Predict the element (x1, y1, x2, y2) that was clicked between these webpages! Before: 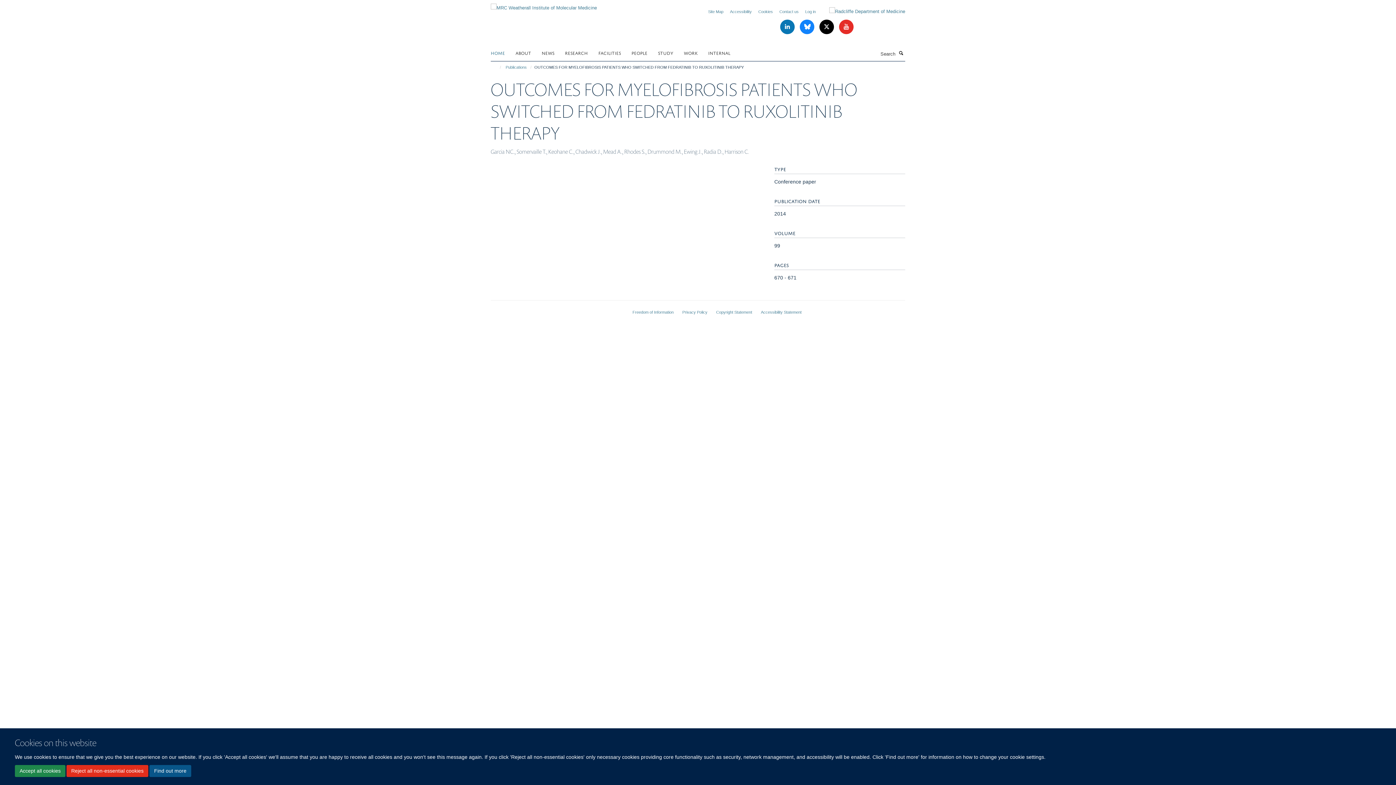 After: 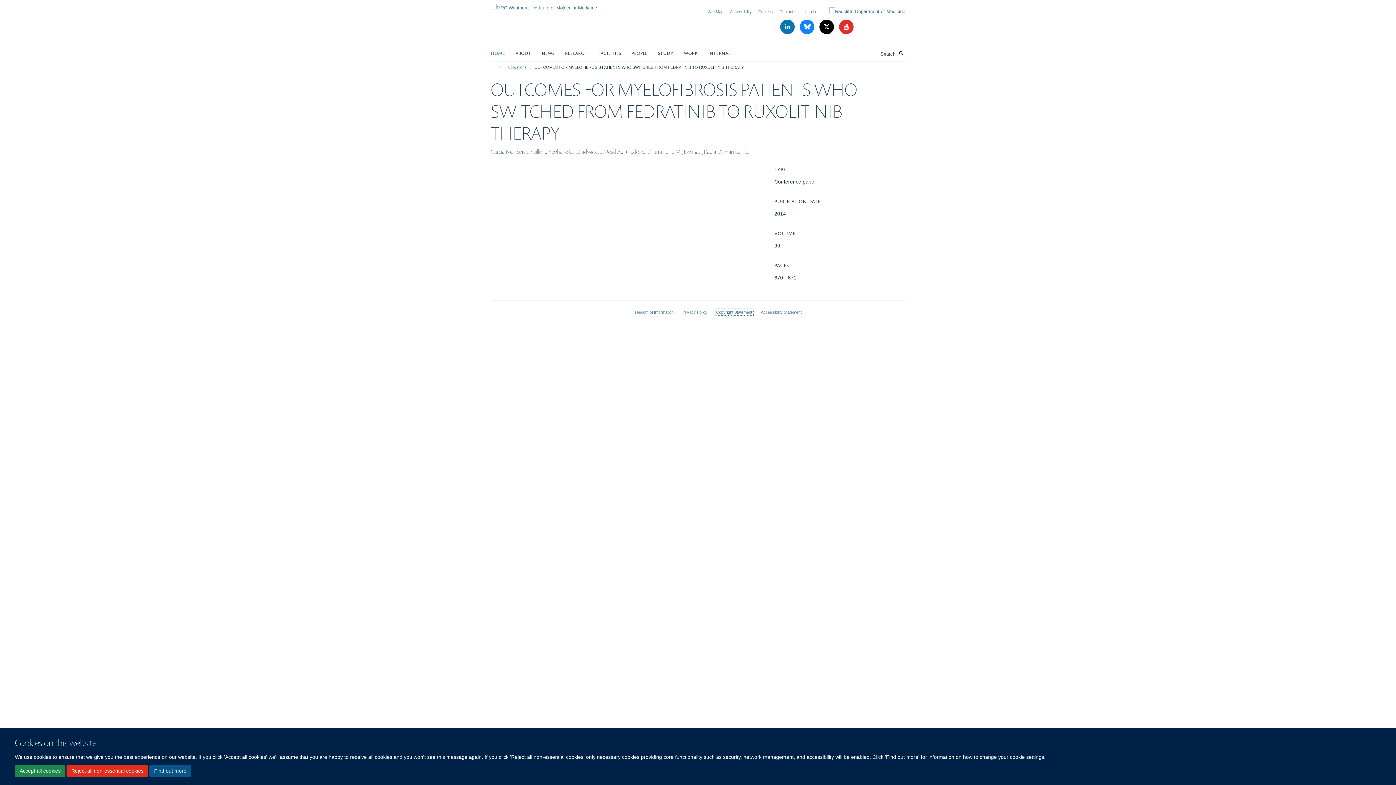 Action: bbox: (716, 310, 752, 314) label: Copyright Statement